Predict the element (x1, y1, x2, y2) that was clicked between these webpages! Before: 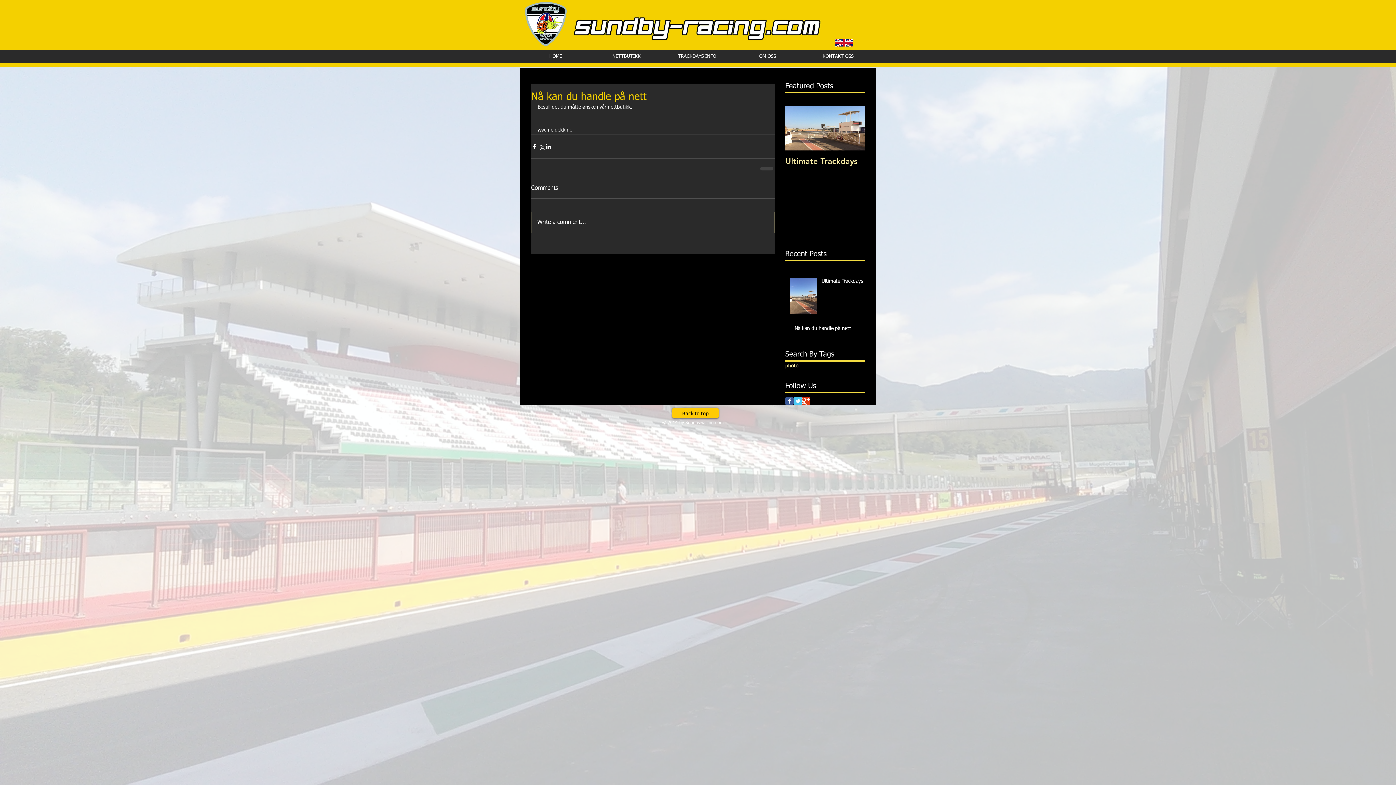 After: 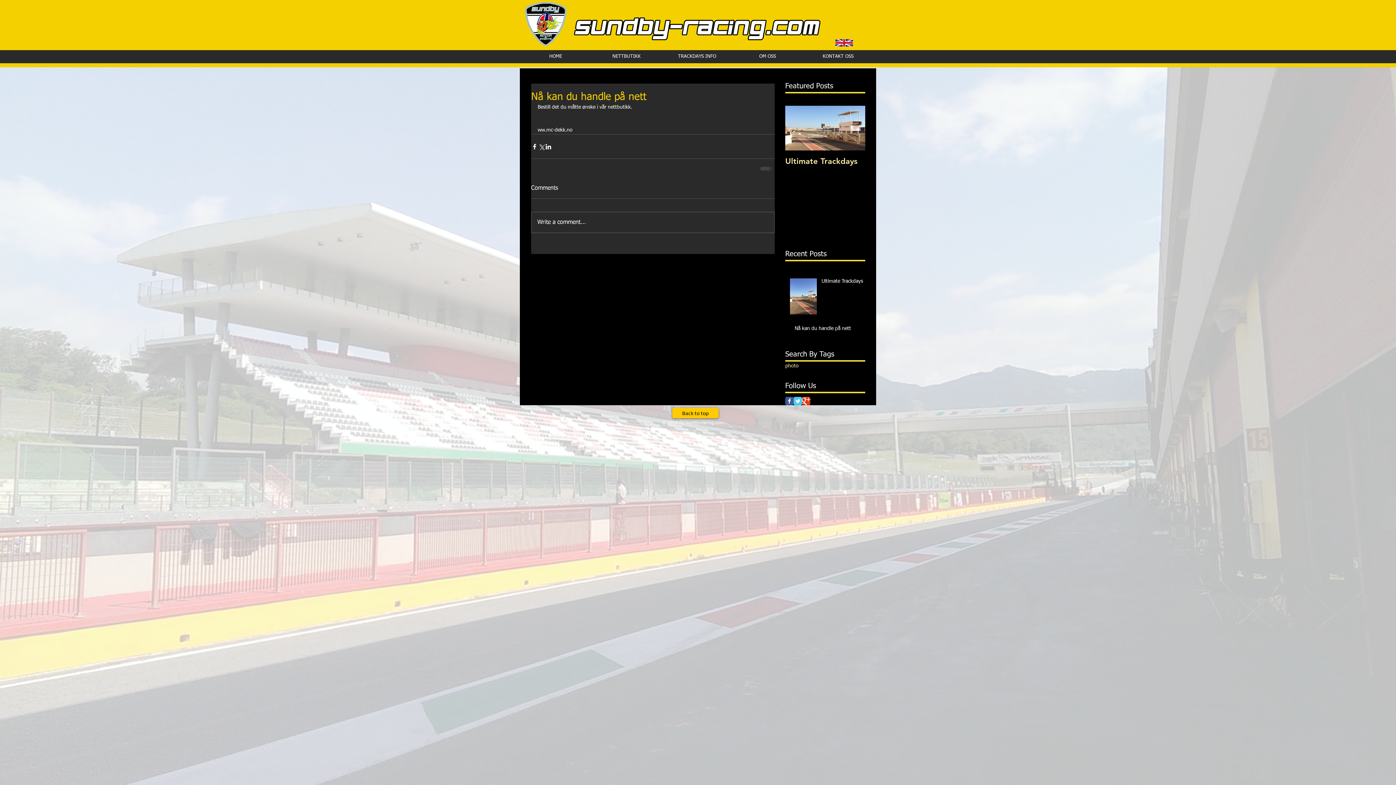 Action: bbox: (793, 397, 802, 405) label: Twitter Classic